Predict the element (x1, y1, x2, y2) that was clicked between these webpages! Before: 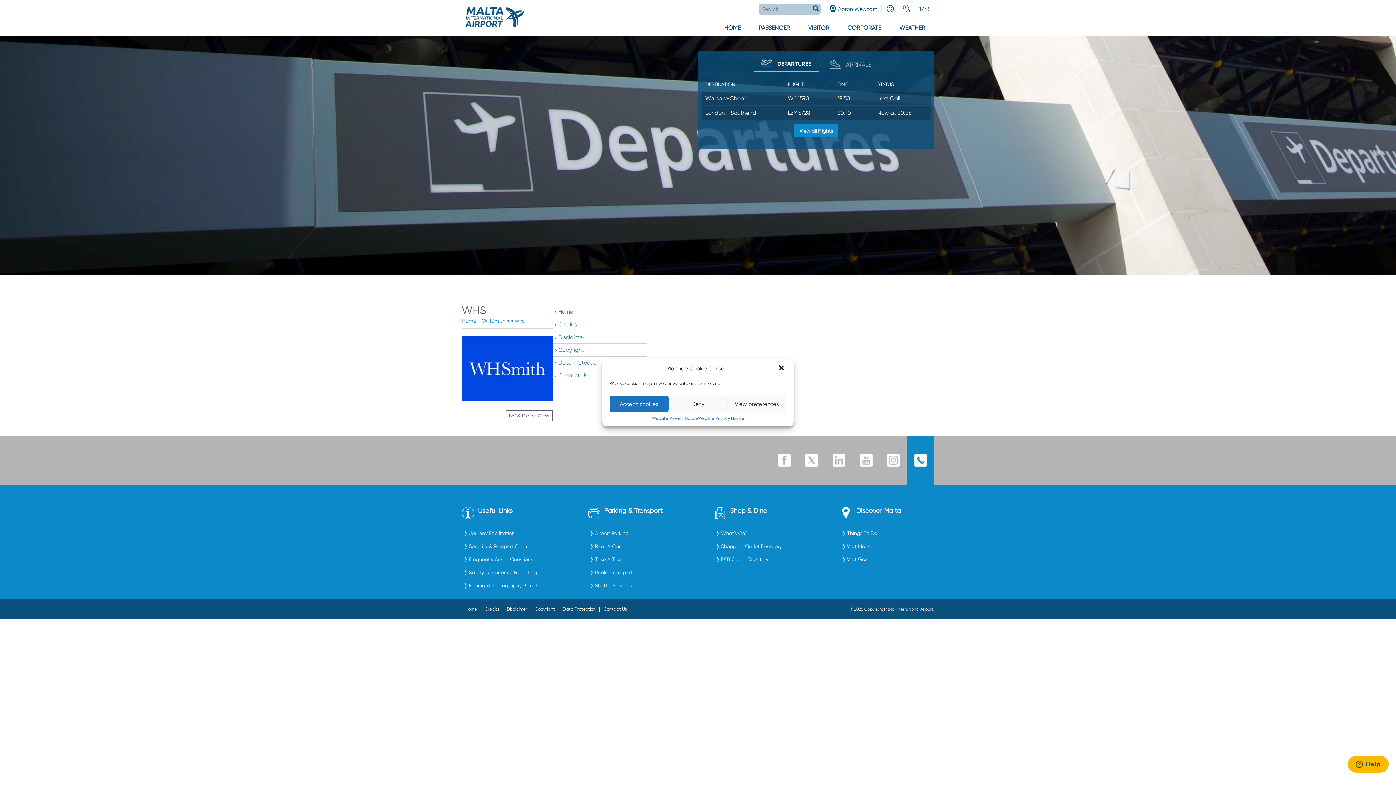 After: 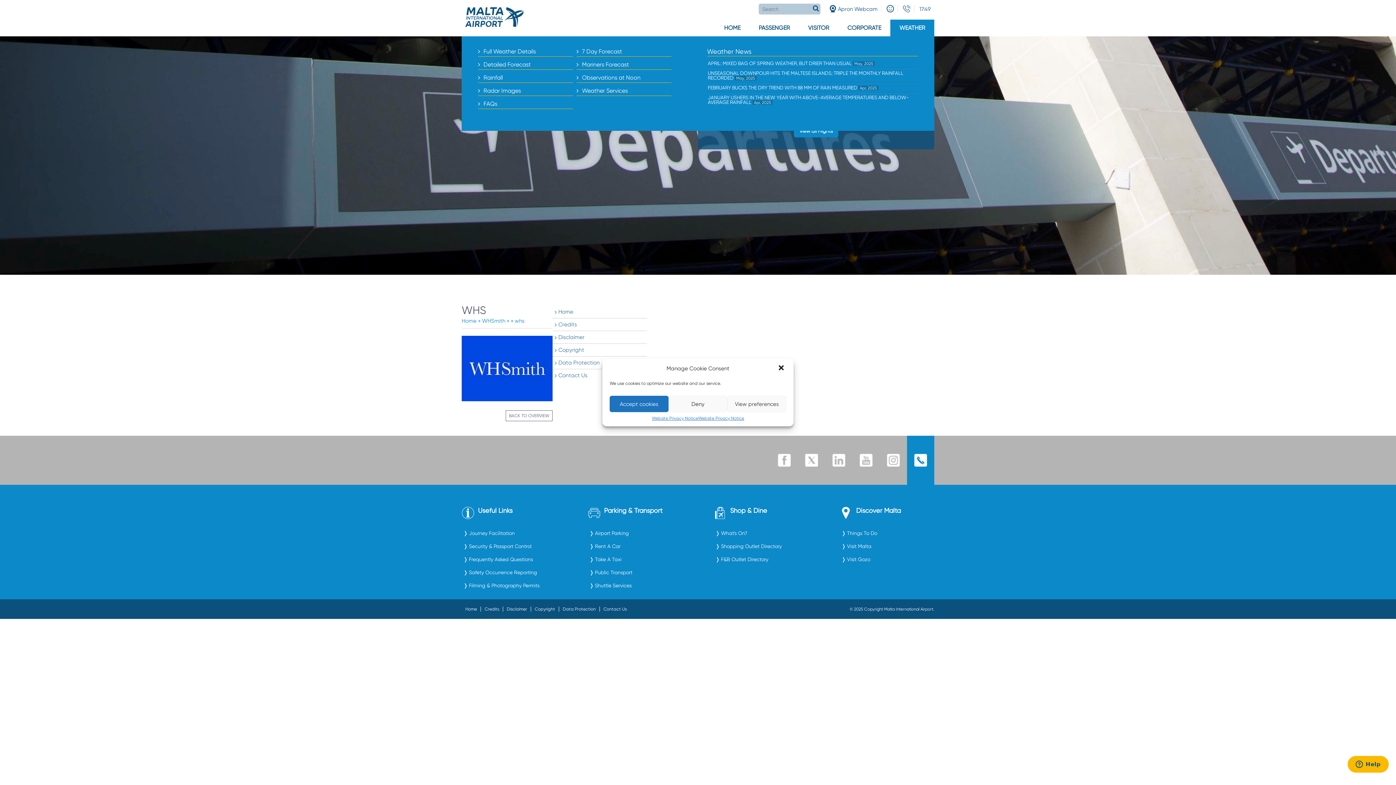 Action: label: WEATHER bbox: (890, 19, 934, 36)